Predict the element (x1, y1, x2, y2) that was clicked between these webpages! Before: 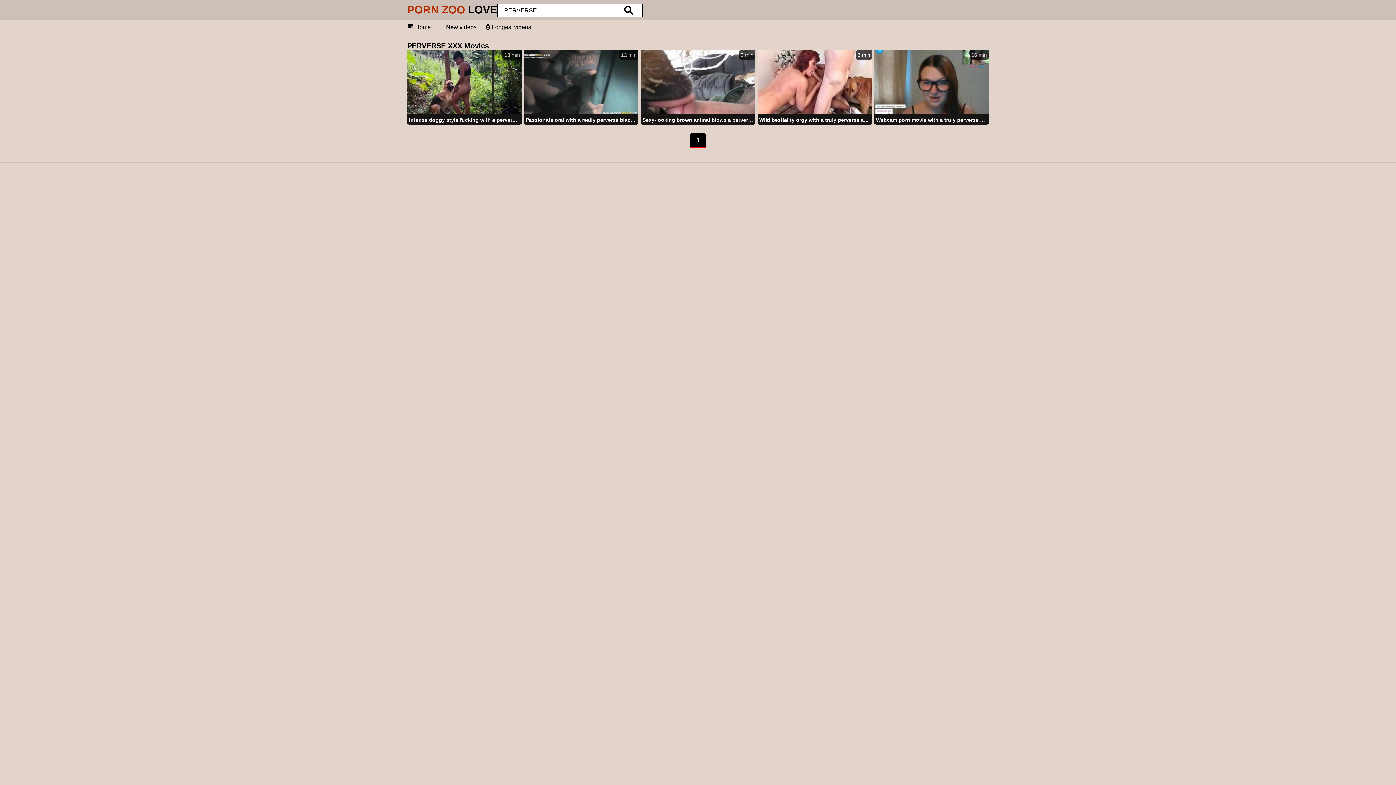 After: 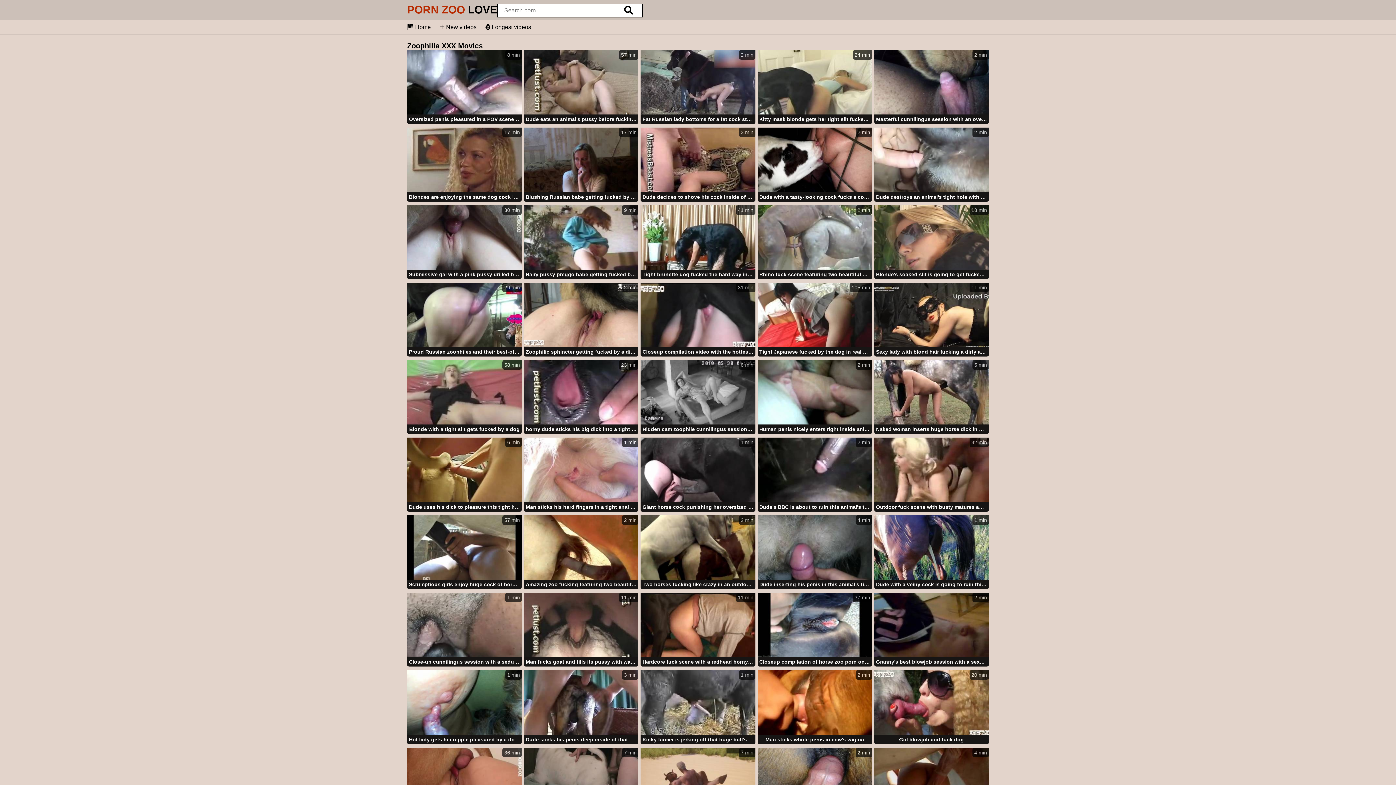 Action: label:  Home bbox: (407, 24, 430, 30)